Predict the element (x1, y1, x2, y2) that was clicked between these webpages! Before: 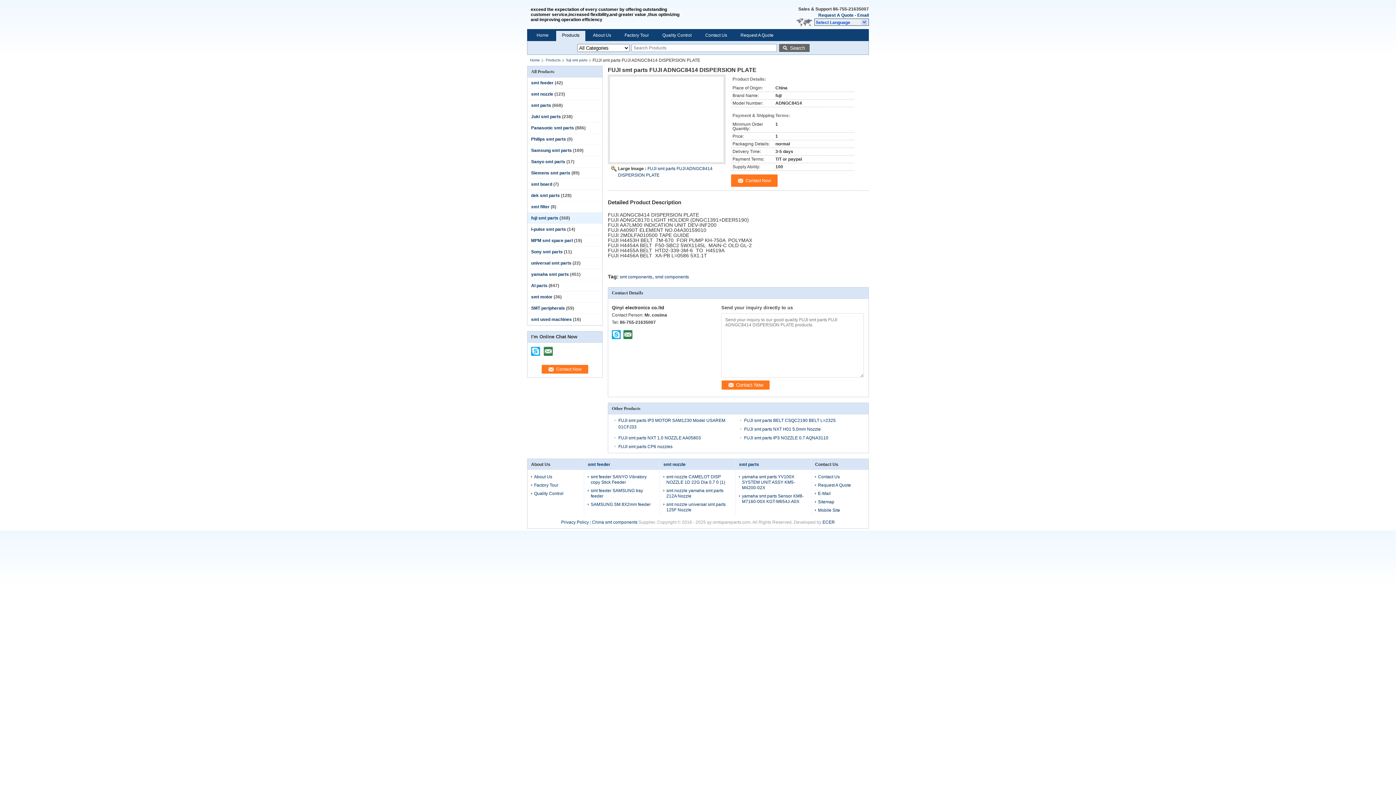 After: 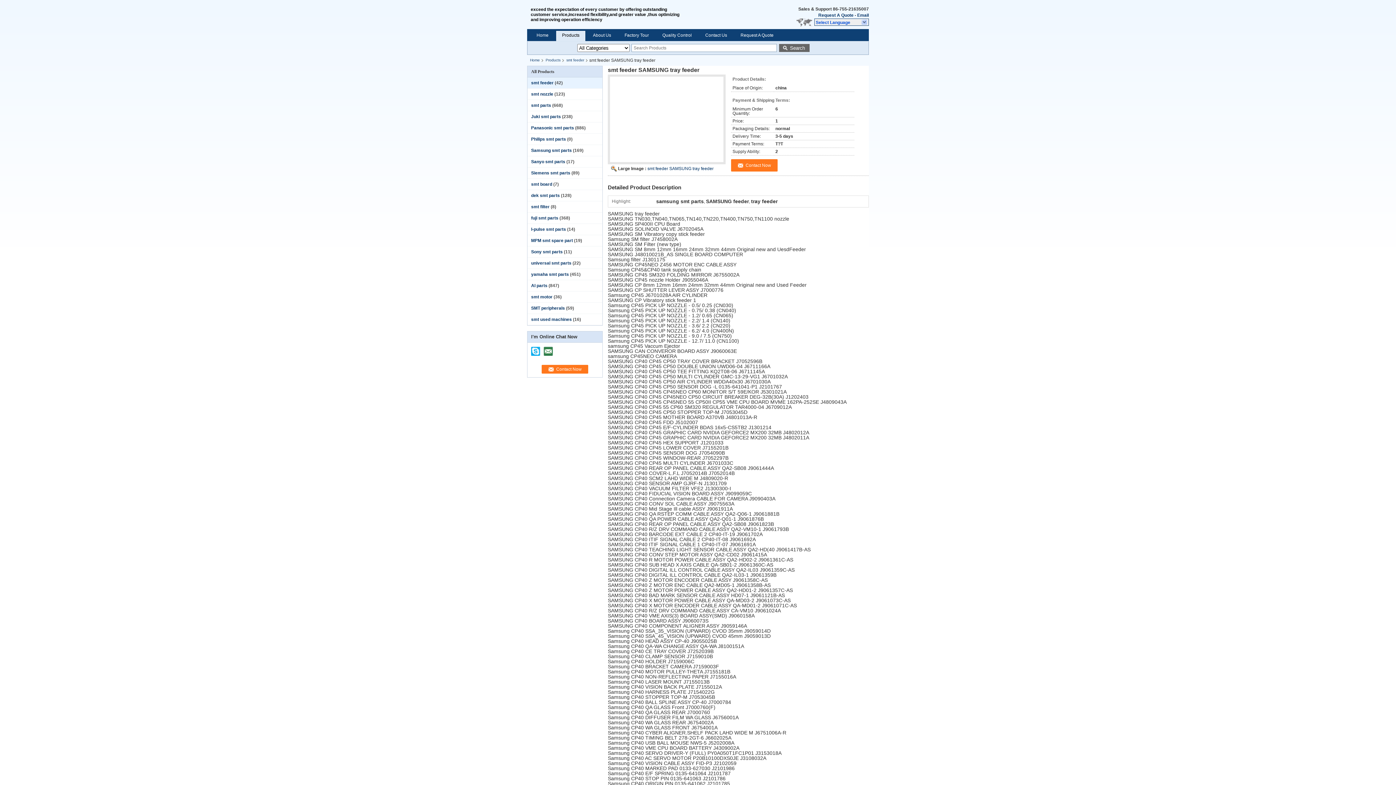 Action: label: smt feeder SAMSUNG tray feeder bbox: (588, 488, 656, 499)